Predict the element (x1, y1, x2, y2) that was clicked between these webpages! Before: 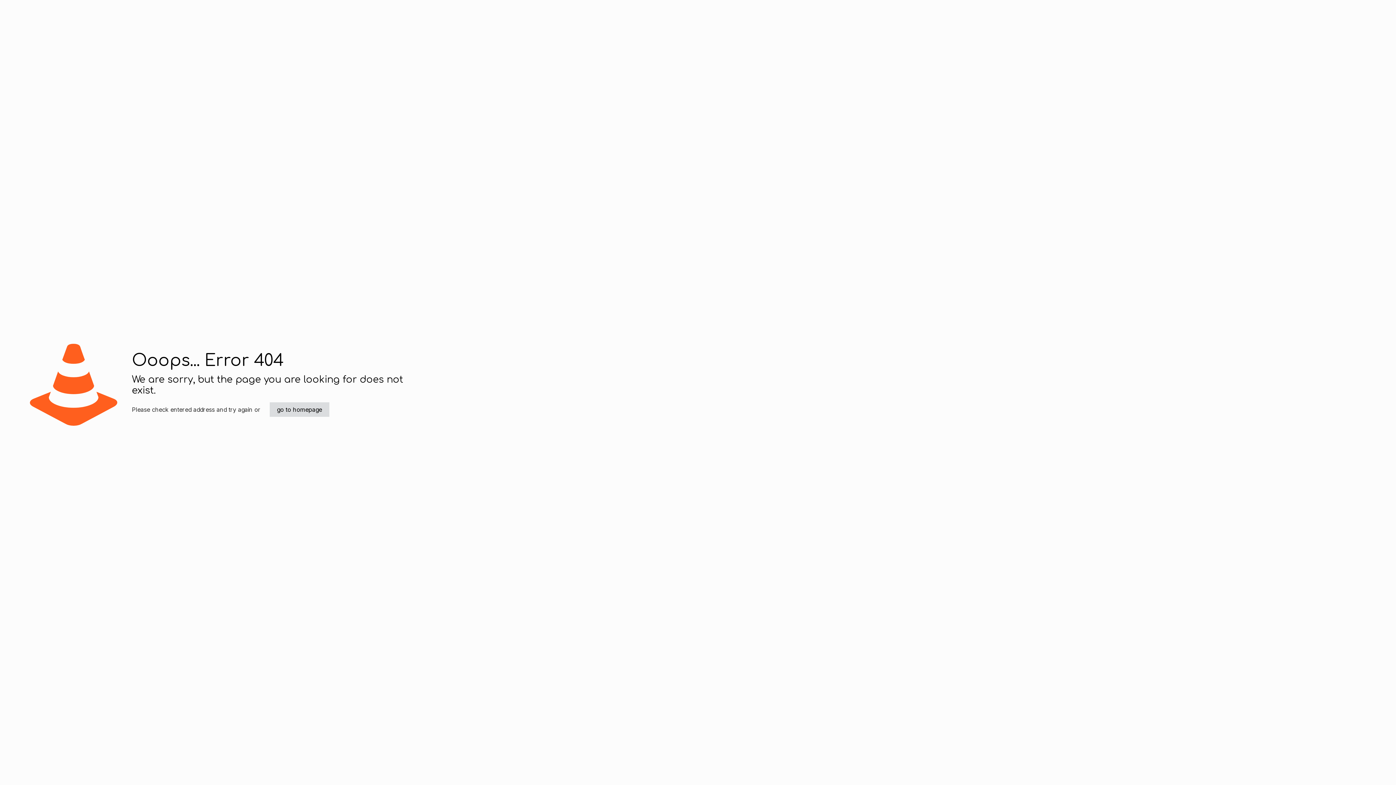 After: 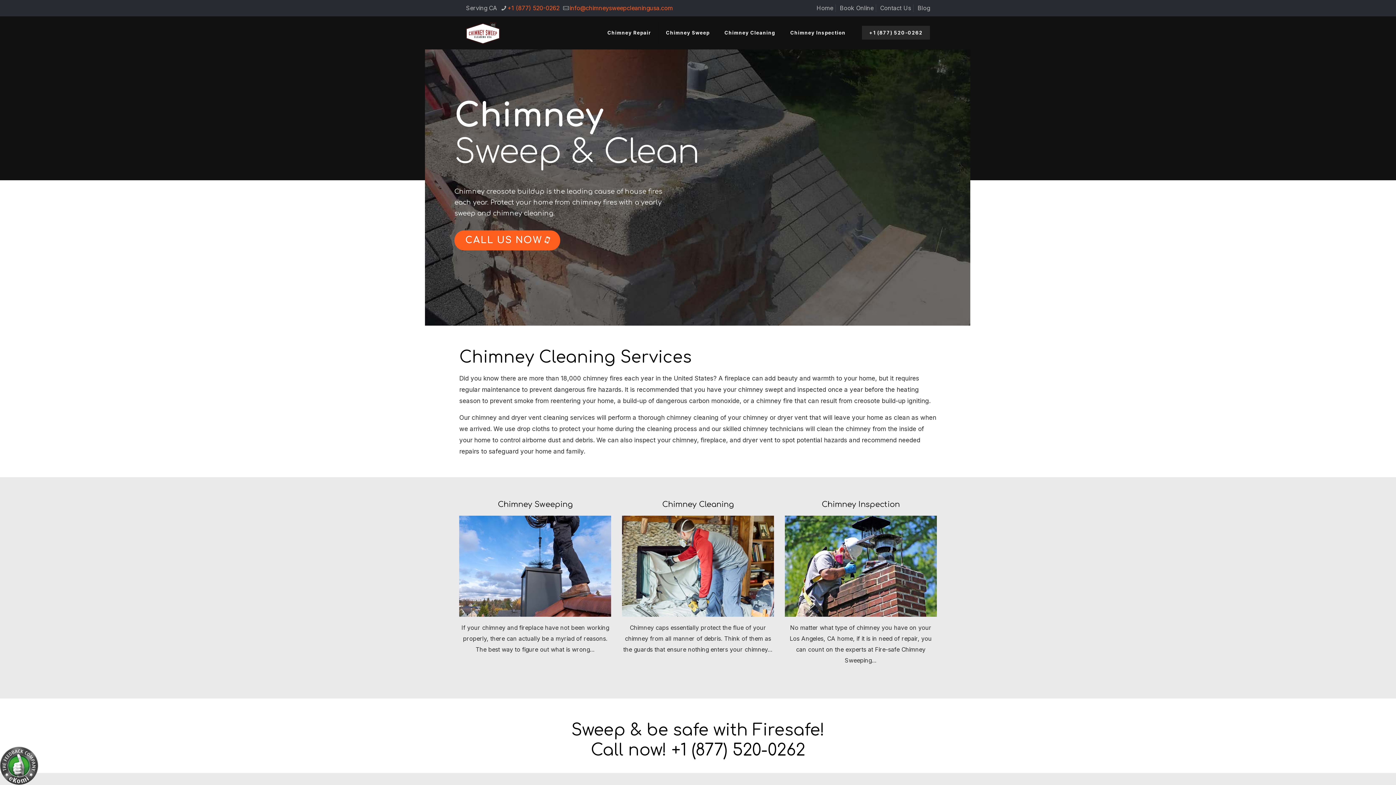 Action: bbox: (269, 402, 329, 417) label: go to homepage